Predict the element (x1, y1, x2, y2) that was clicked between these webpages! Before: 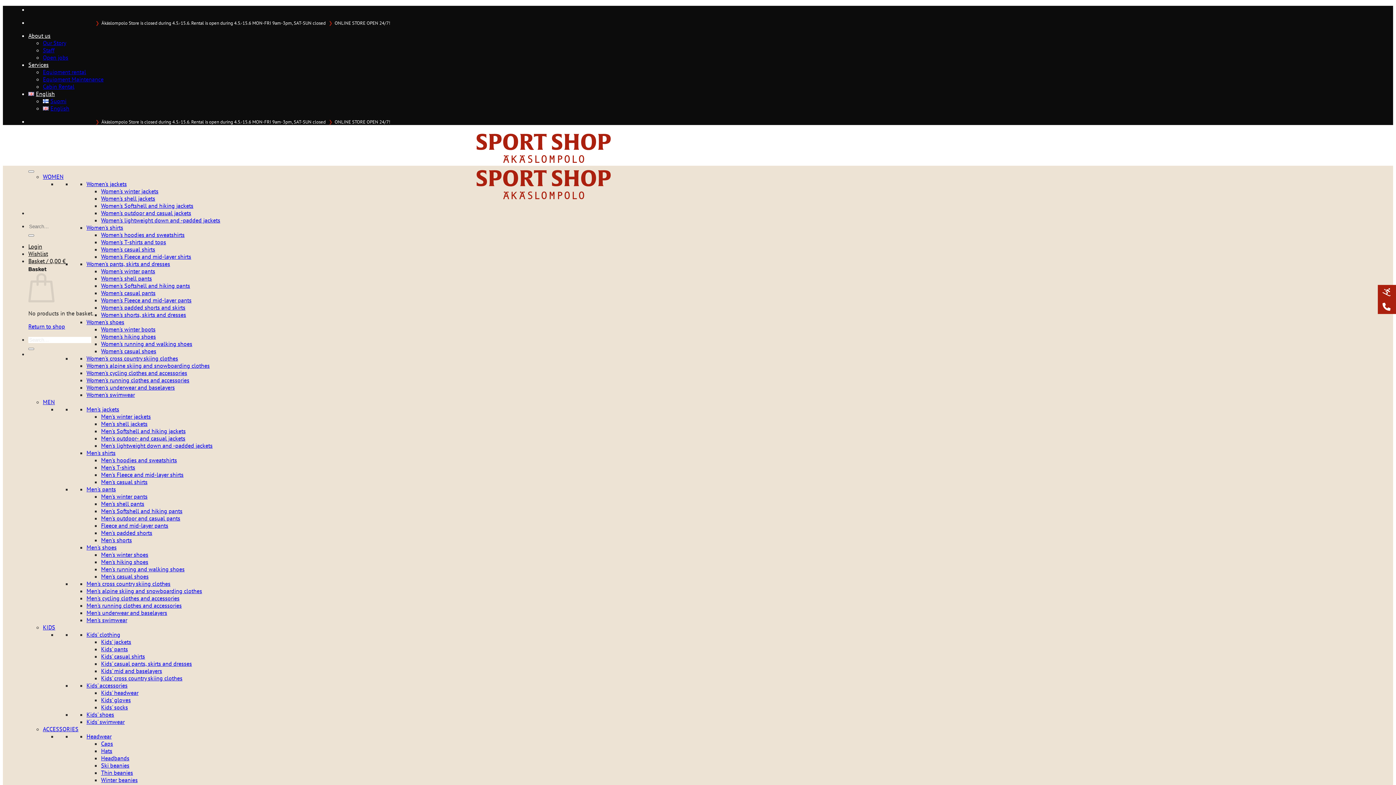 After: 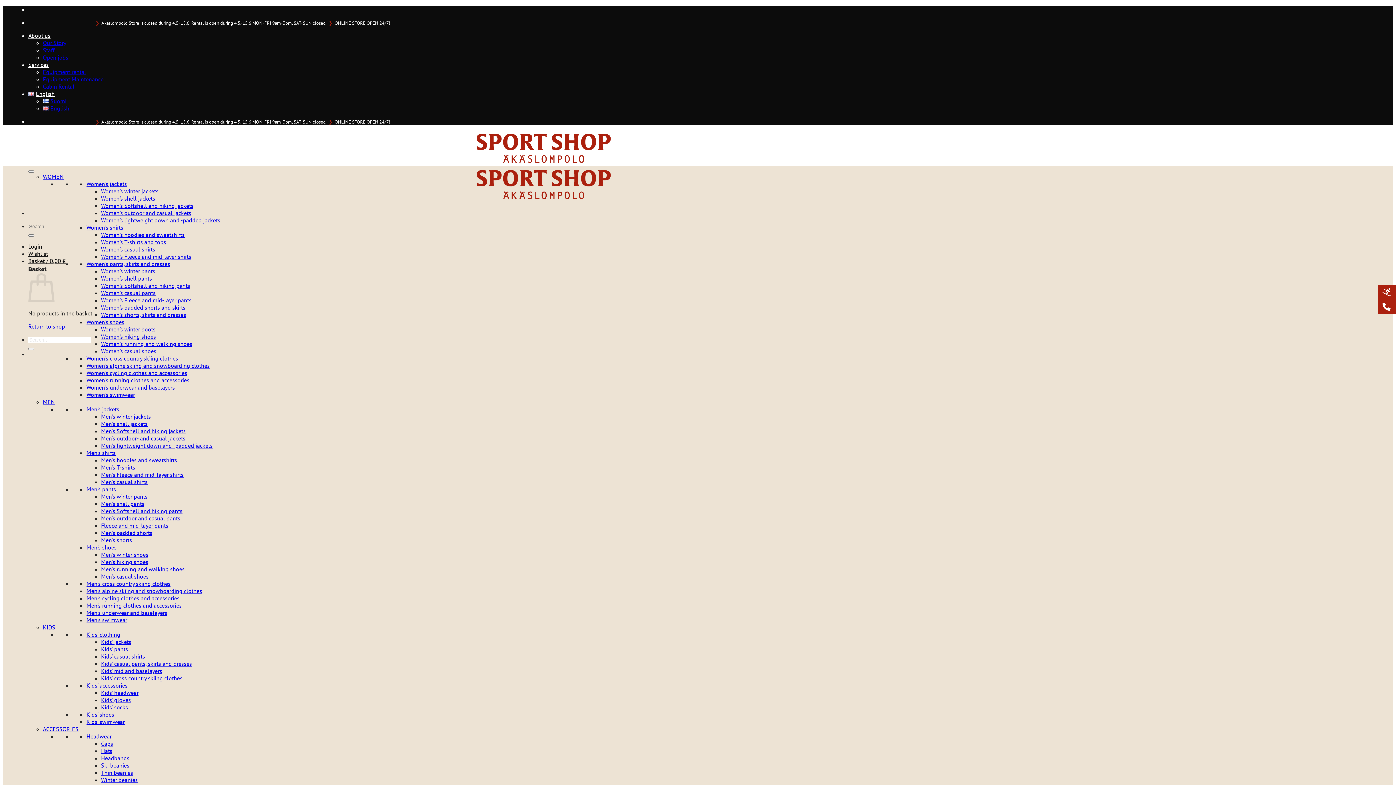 Action: bbox: (42, 46, 54, 53) label: Staff